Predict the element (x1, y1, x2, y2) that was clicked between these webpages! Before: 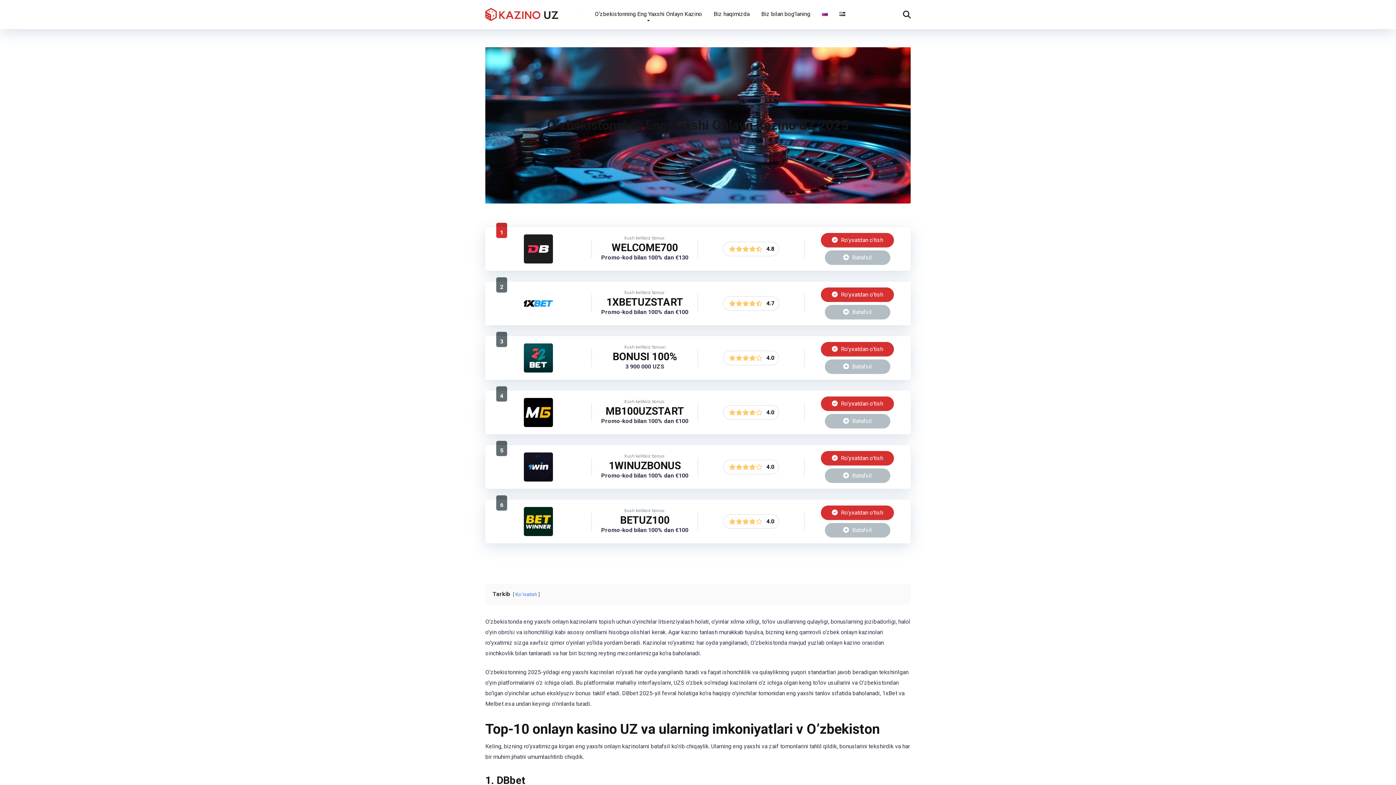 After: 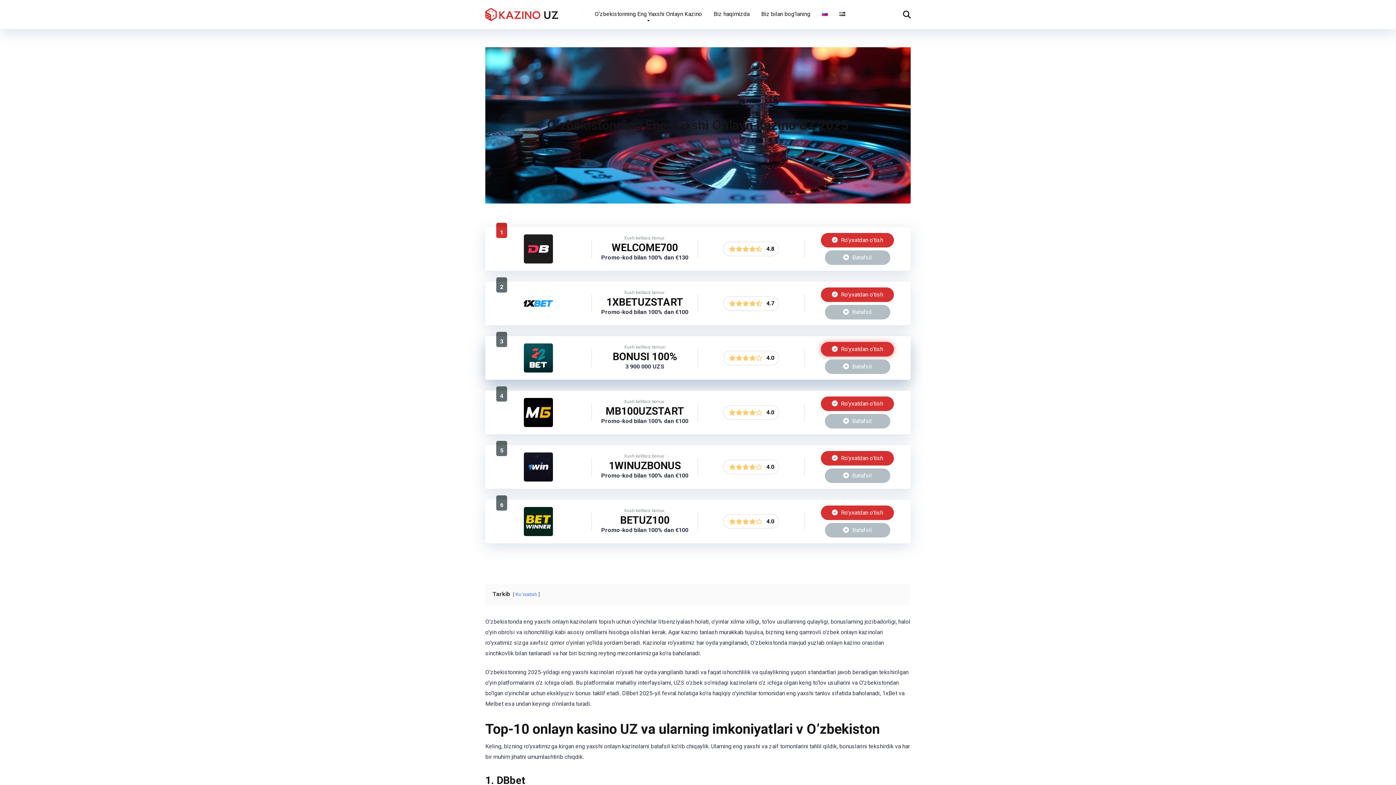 Action: bbox: (821, 342, 894, 356) label:  Ro'yxatdan o'tish